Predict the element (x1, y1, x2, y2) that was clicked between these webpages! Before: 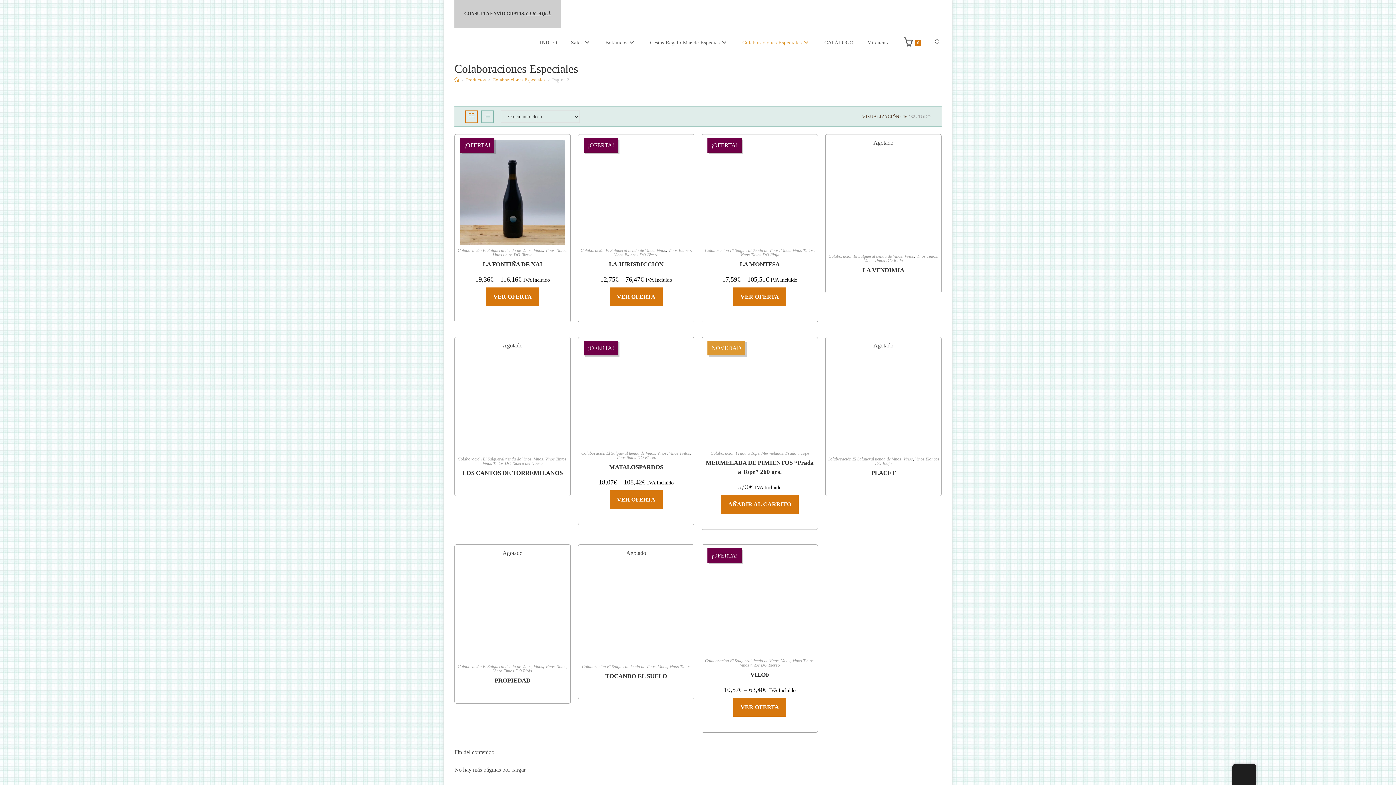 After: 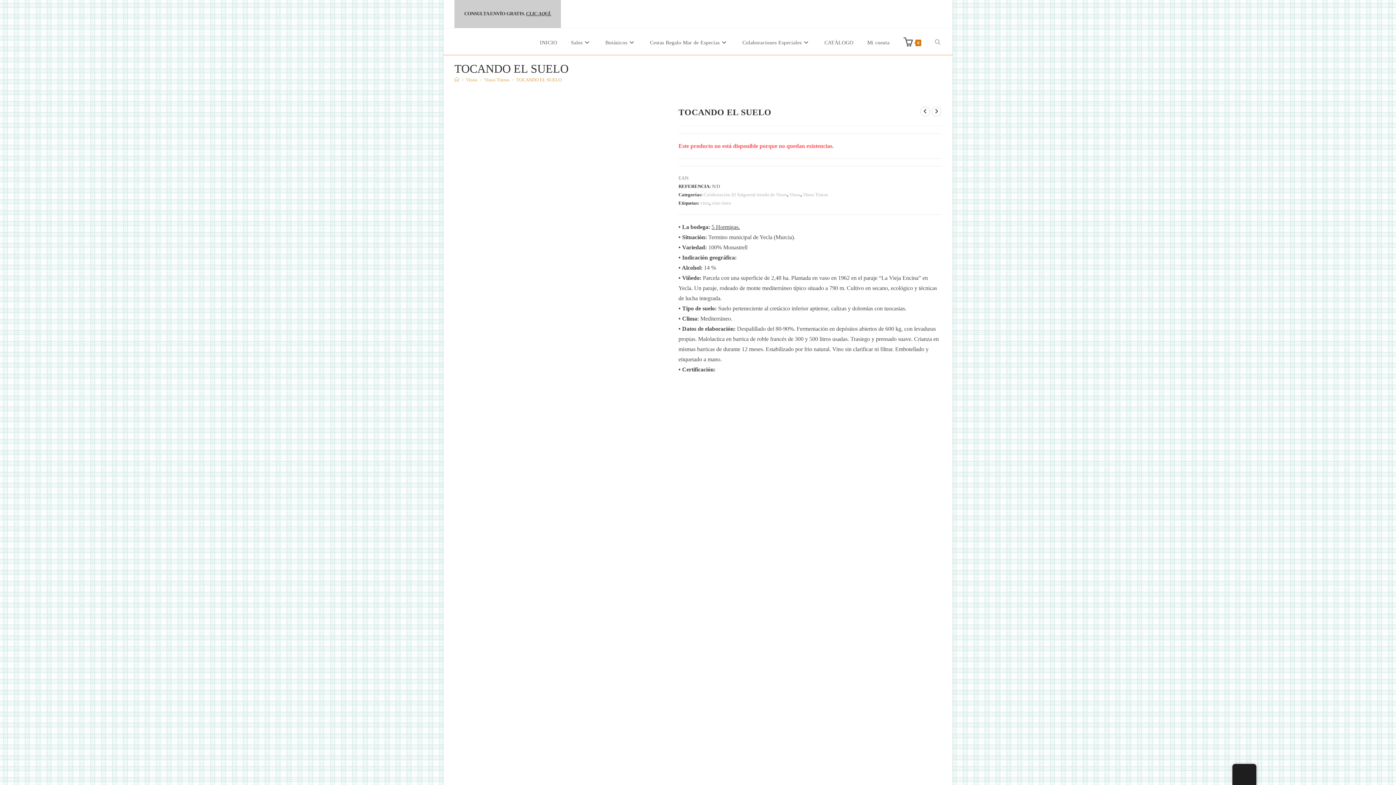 Action: bbox: (605, 673, 667, 680) label: TOCANDO EL SUELO